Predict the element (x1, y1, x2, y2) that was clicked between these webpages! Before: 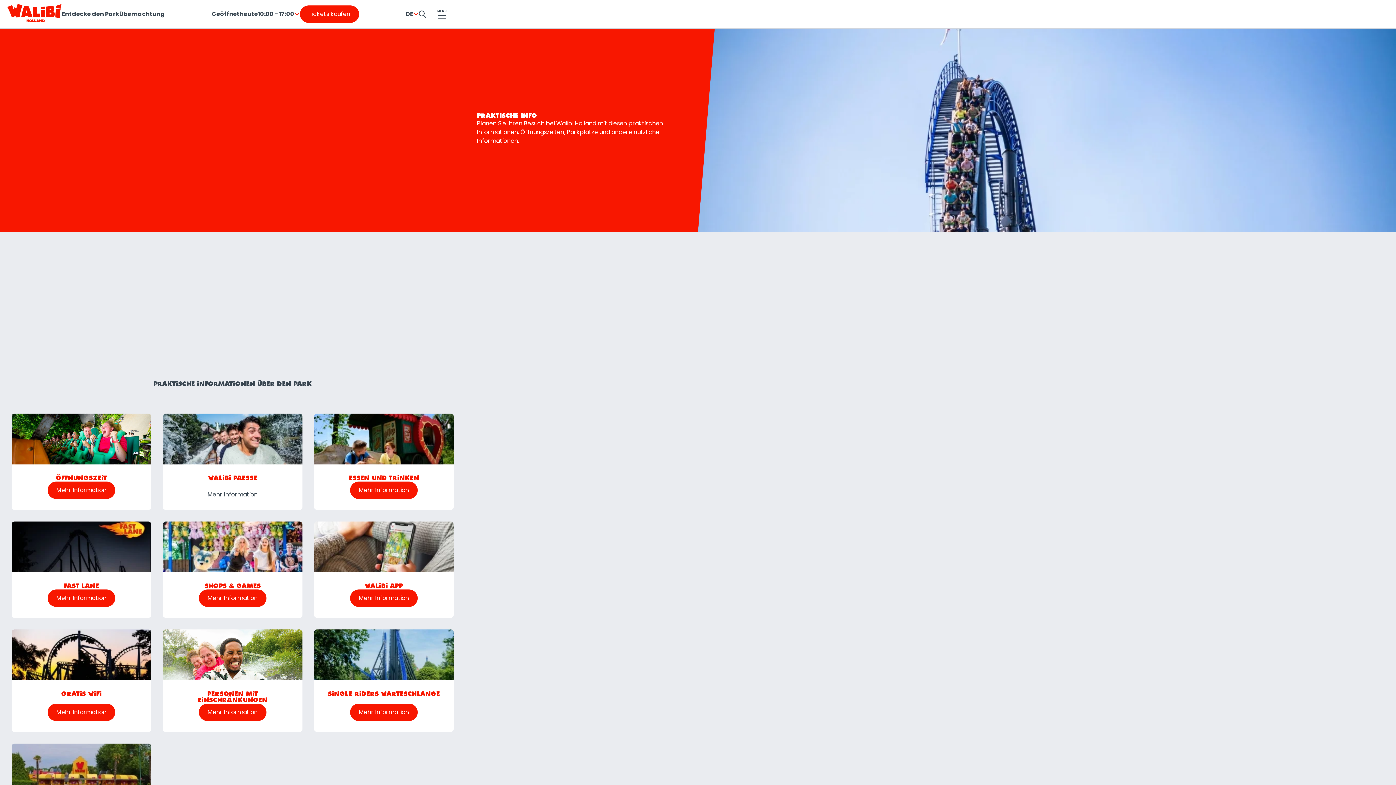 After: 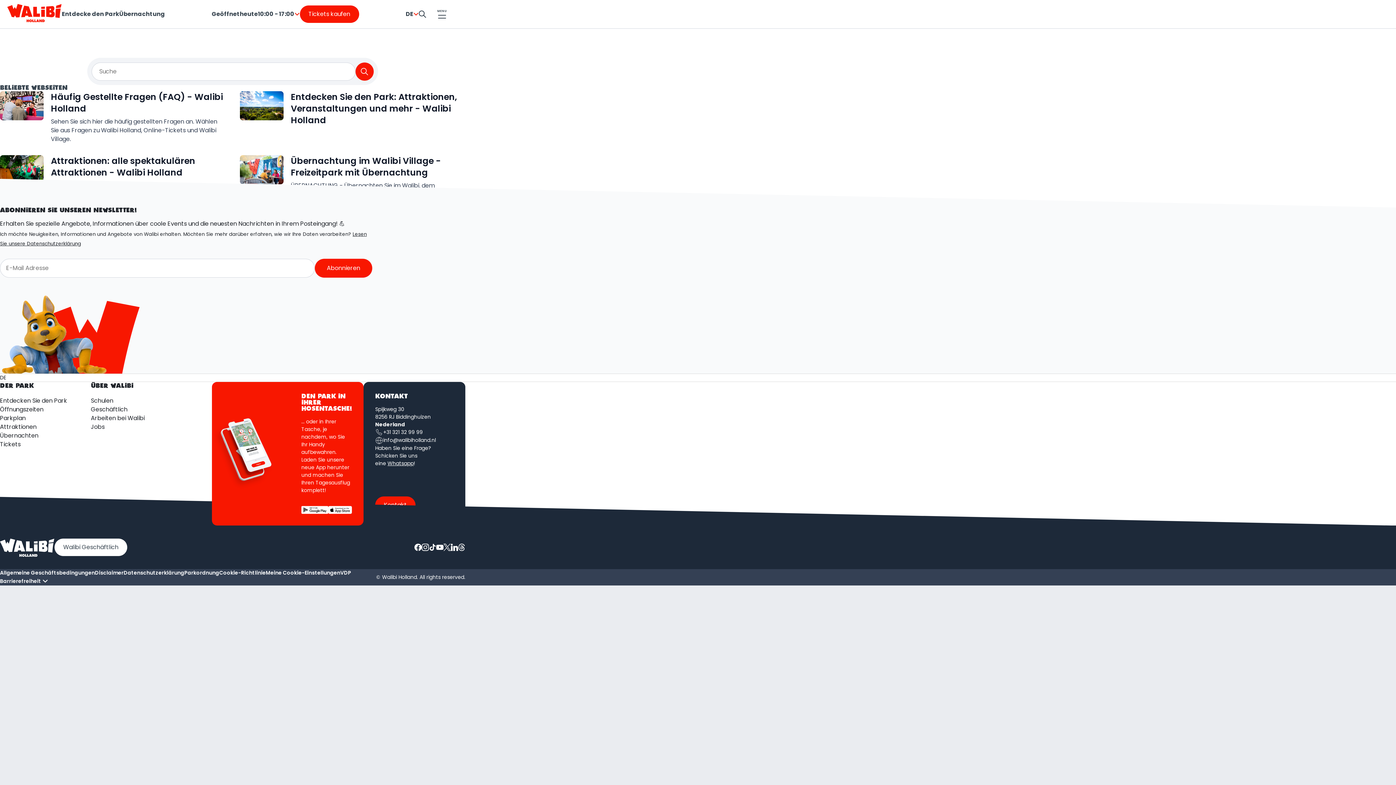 Action: bbox: (418, 10, 426, 17)